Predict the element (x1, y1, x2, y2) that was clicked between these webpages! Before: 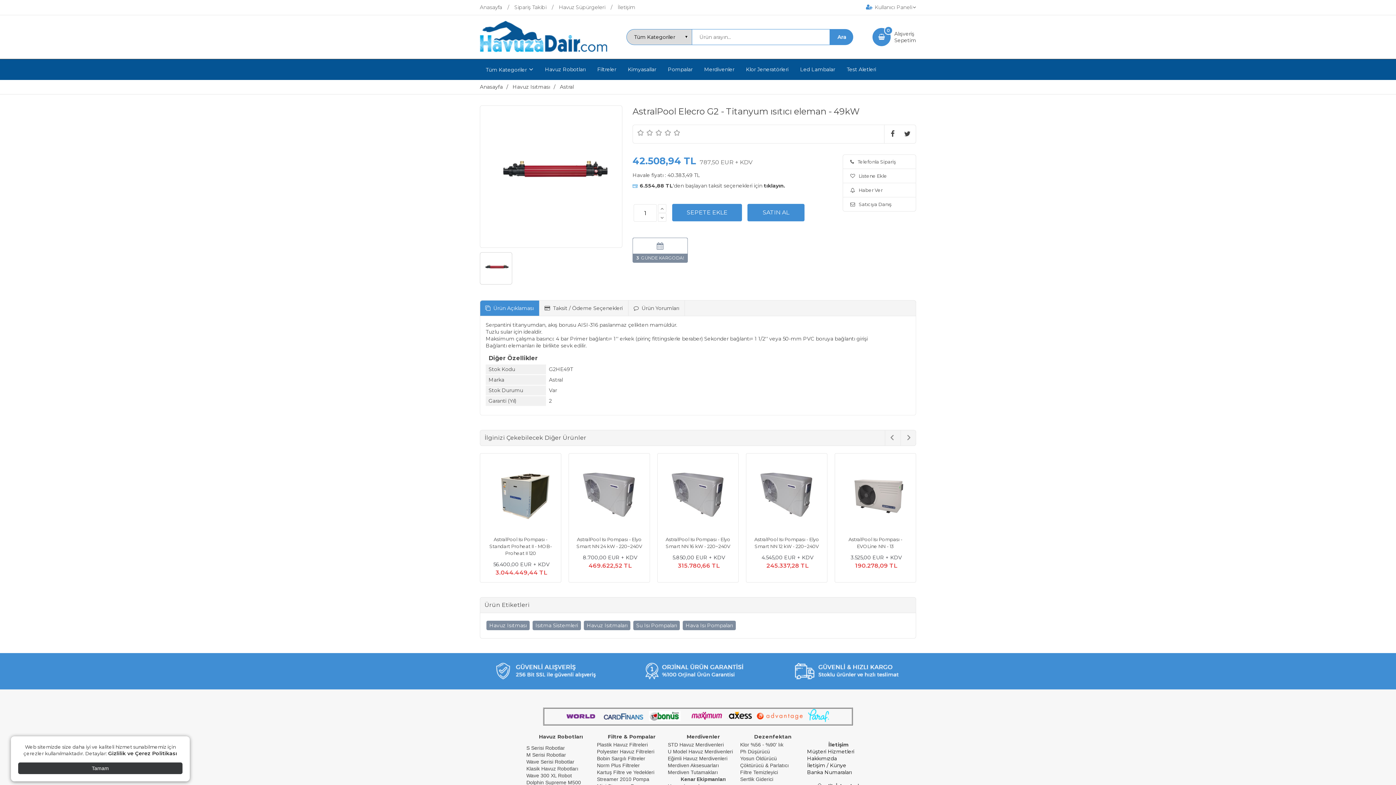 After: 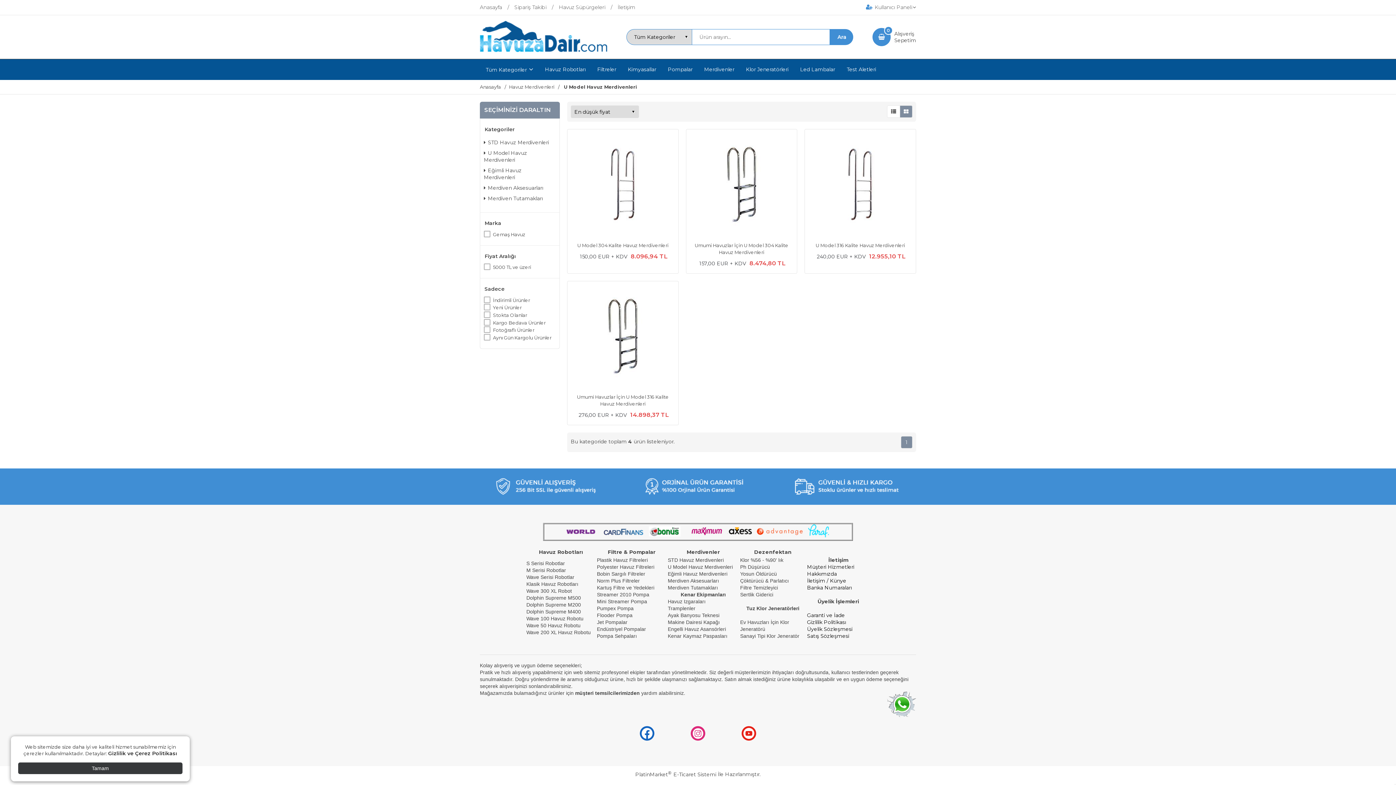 Action: label: U Model Havuz Merdivenleri bbox: (668, 749, 733, 754)